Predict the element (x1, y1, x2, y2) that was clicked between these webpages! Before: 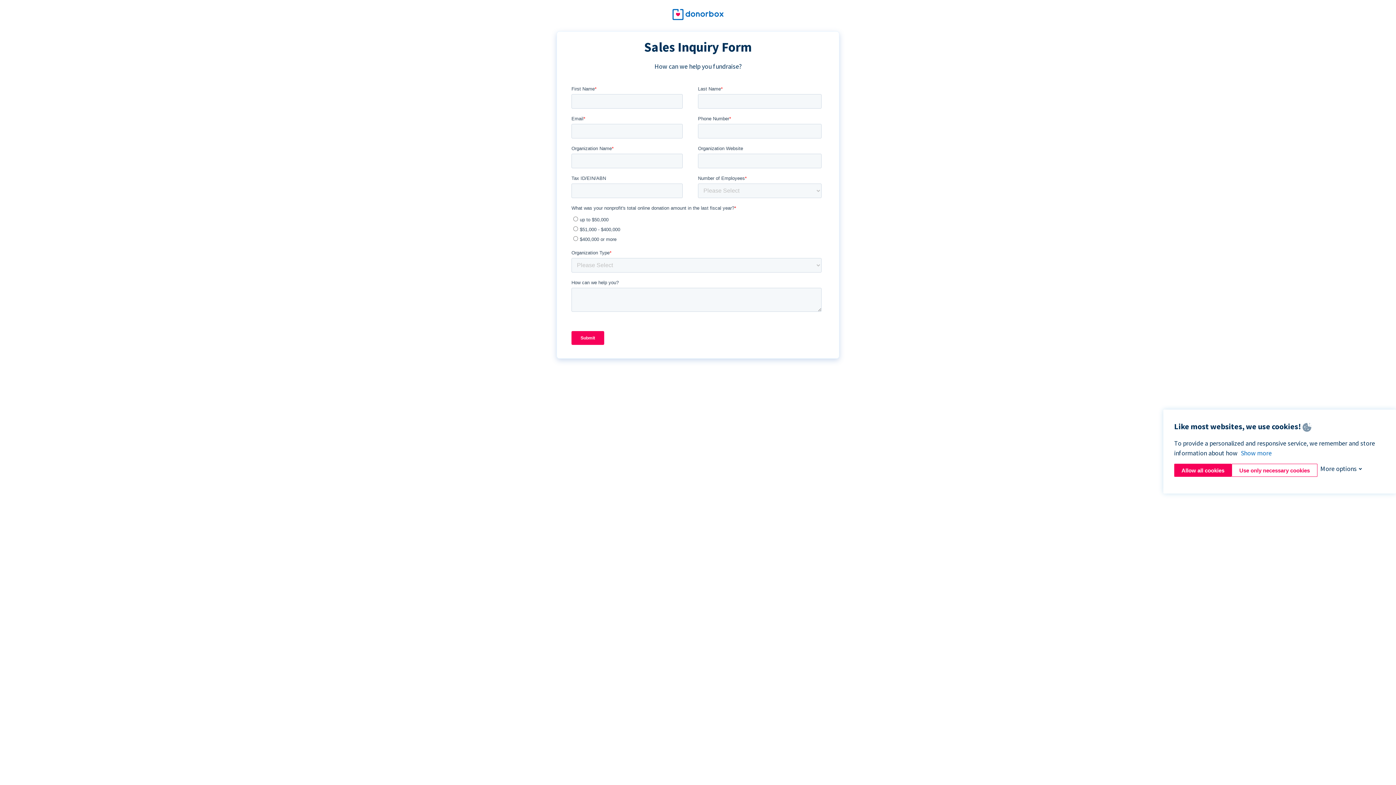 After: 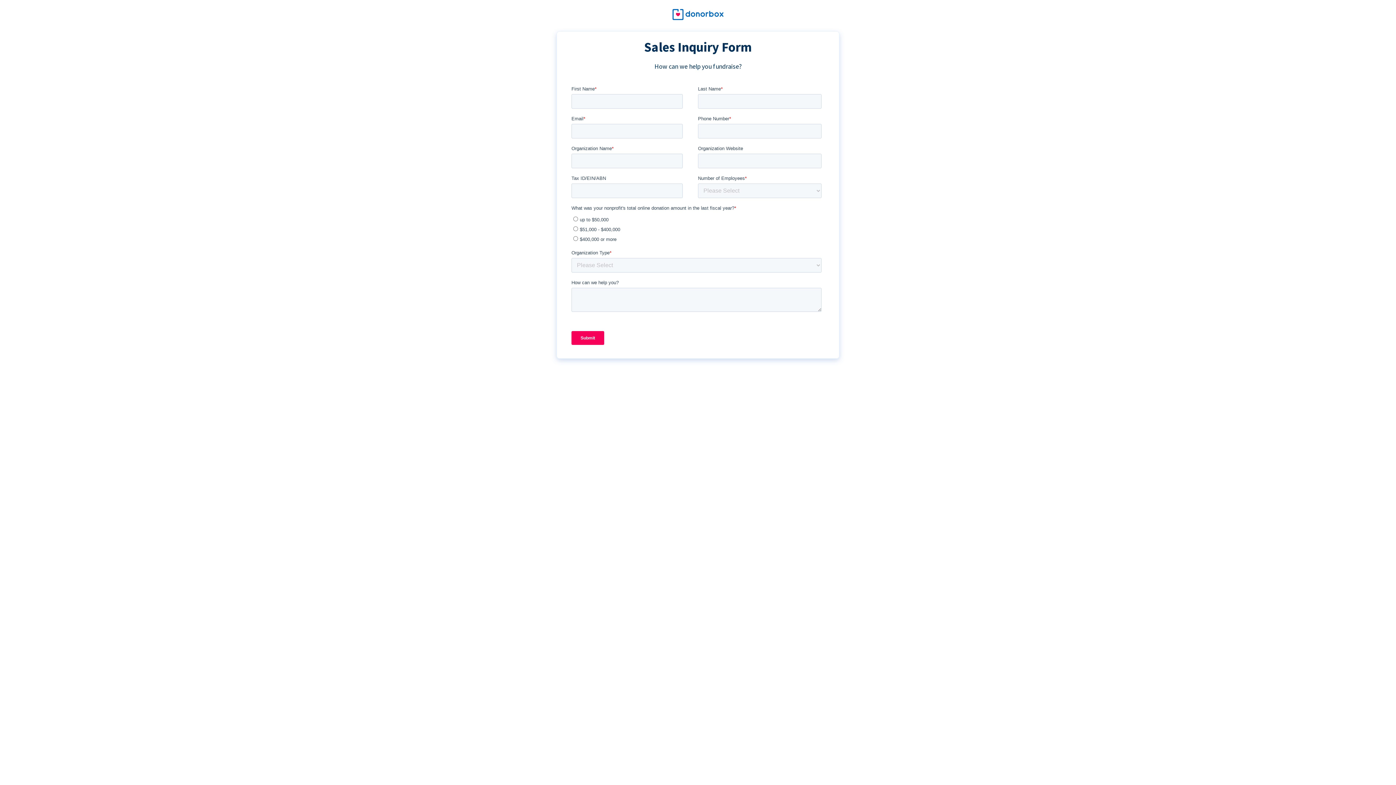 Action: label: Use only necessary cookies bbox: (1232, 464, 1317, 477)